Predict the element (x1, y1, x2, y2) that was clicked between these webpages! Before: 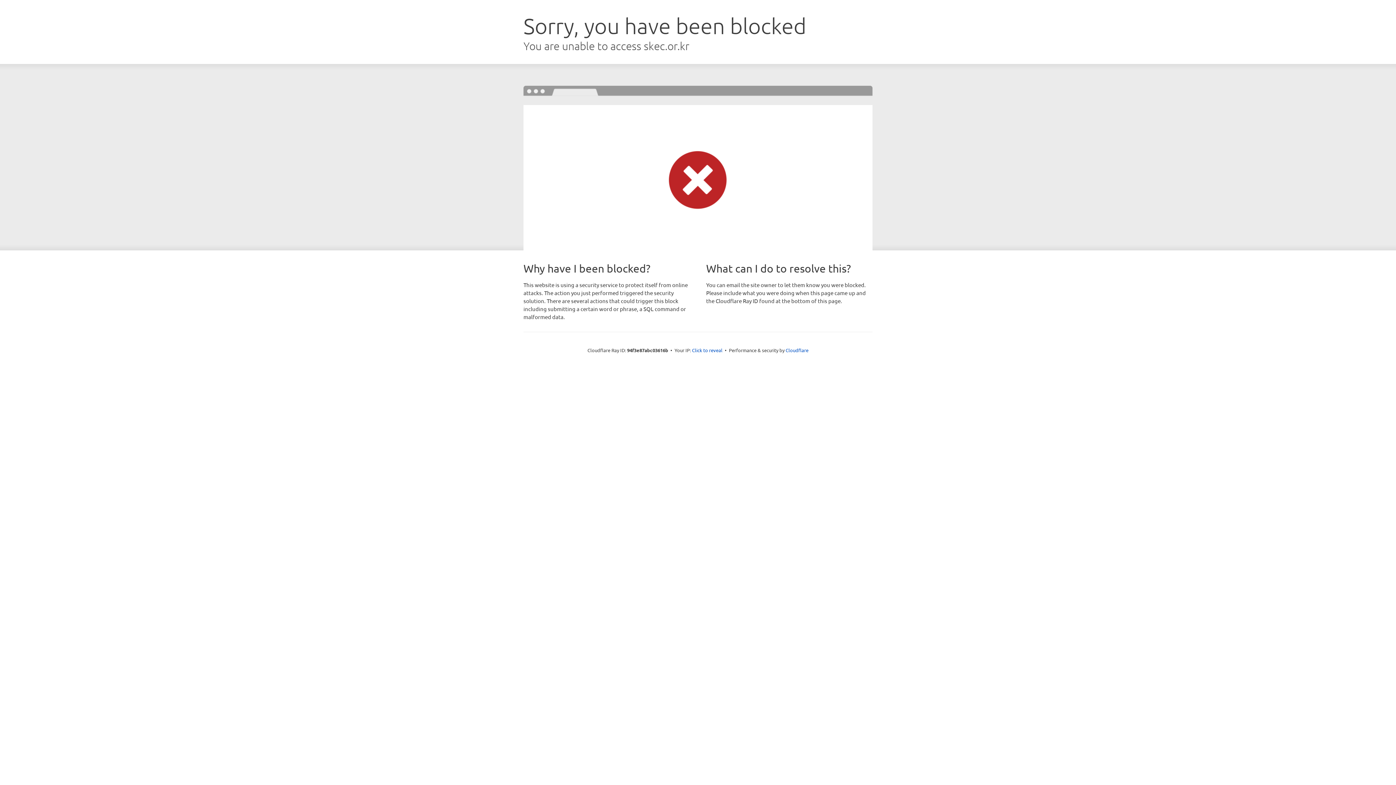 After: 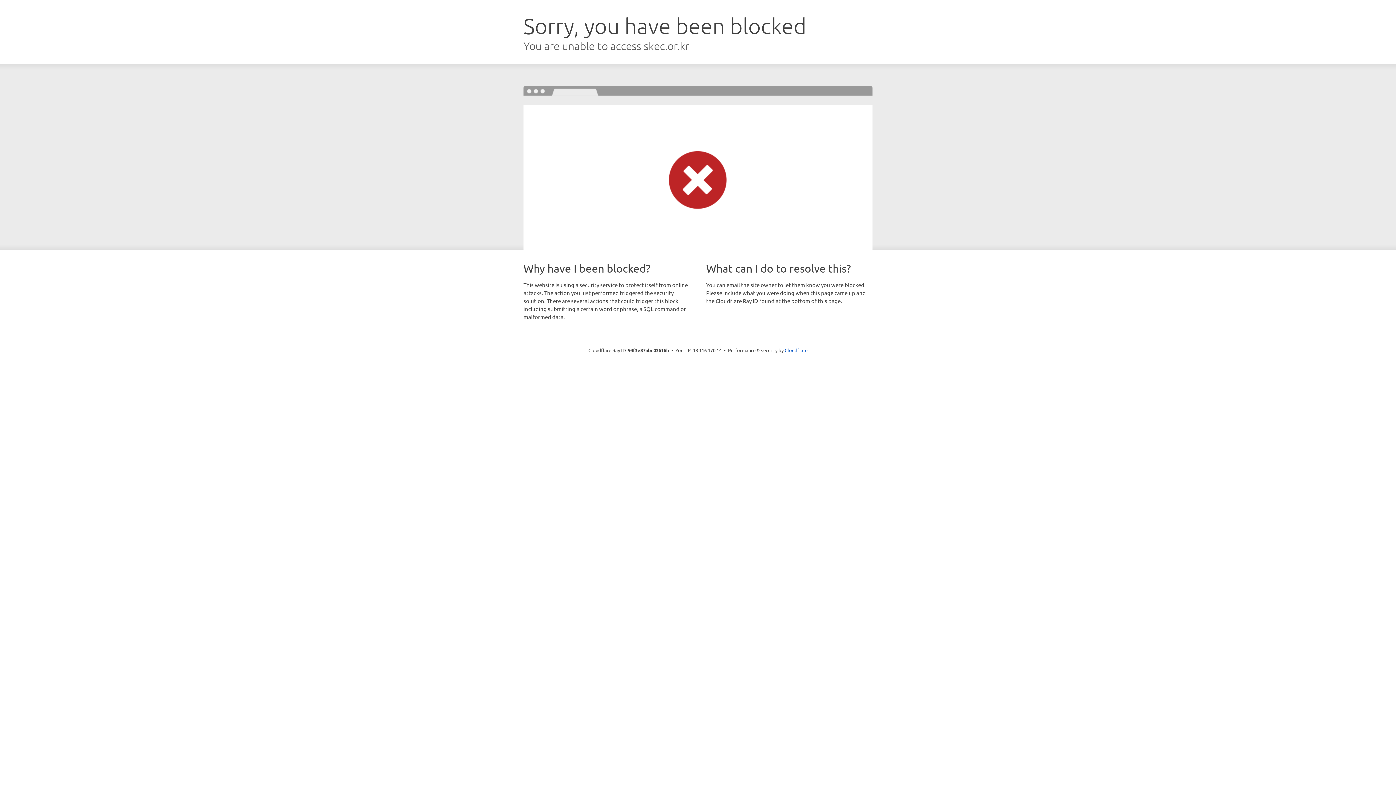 Action: bbox: (692, 346, 722, 353) label: Click to reveal